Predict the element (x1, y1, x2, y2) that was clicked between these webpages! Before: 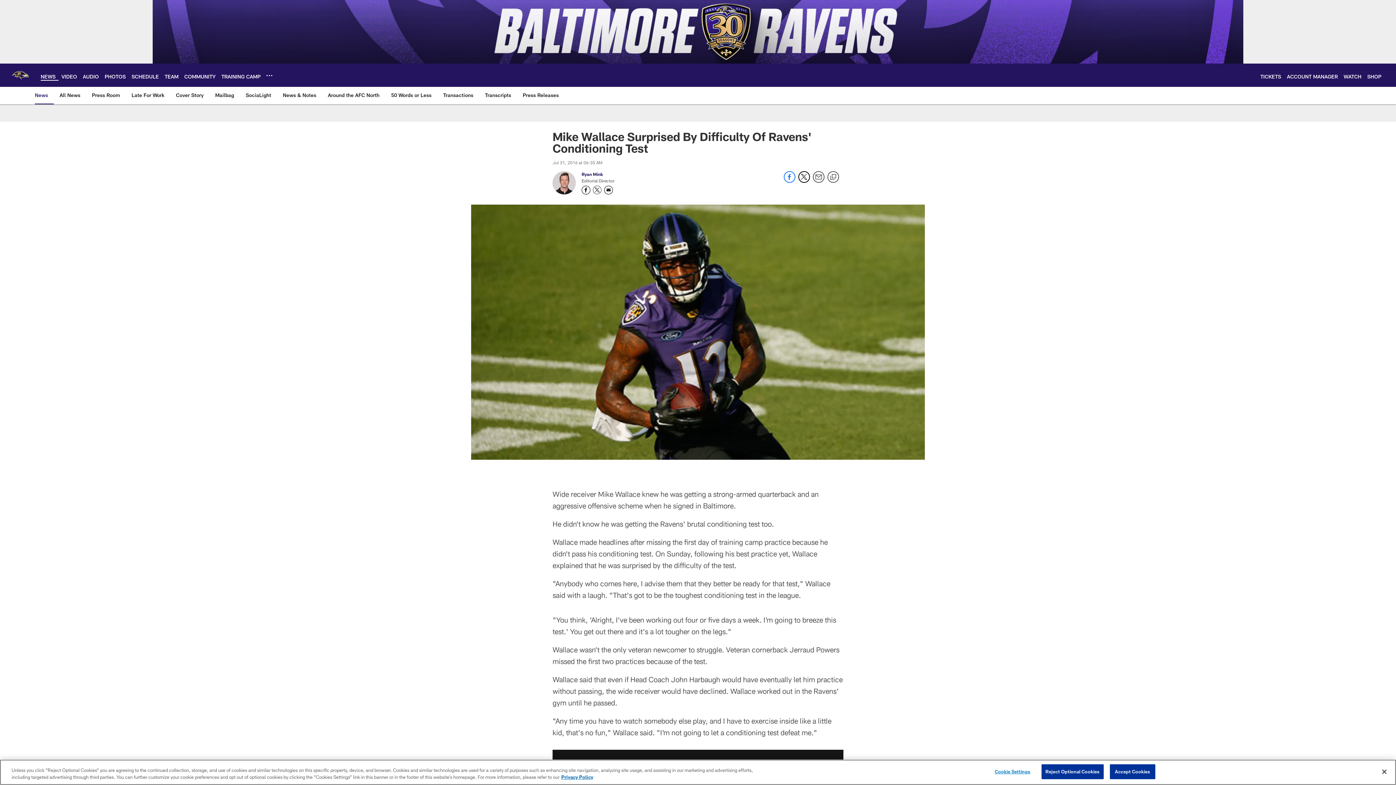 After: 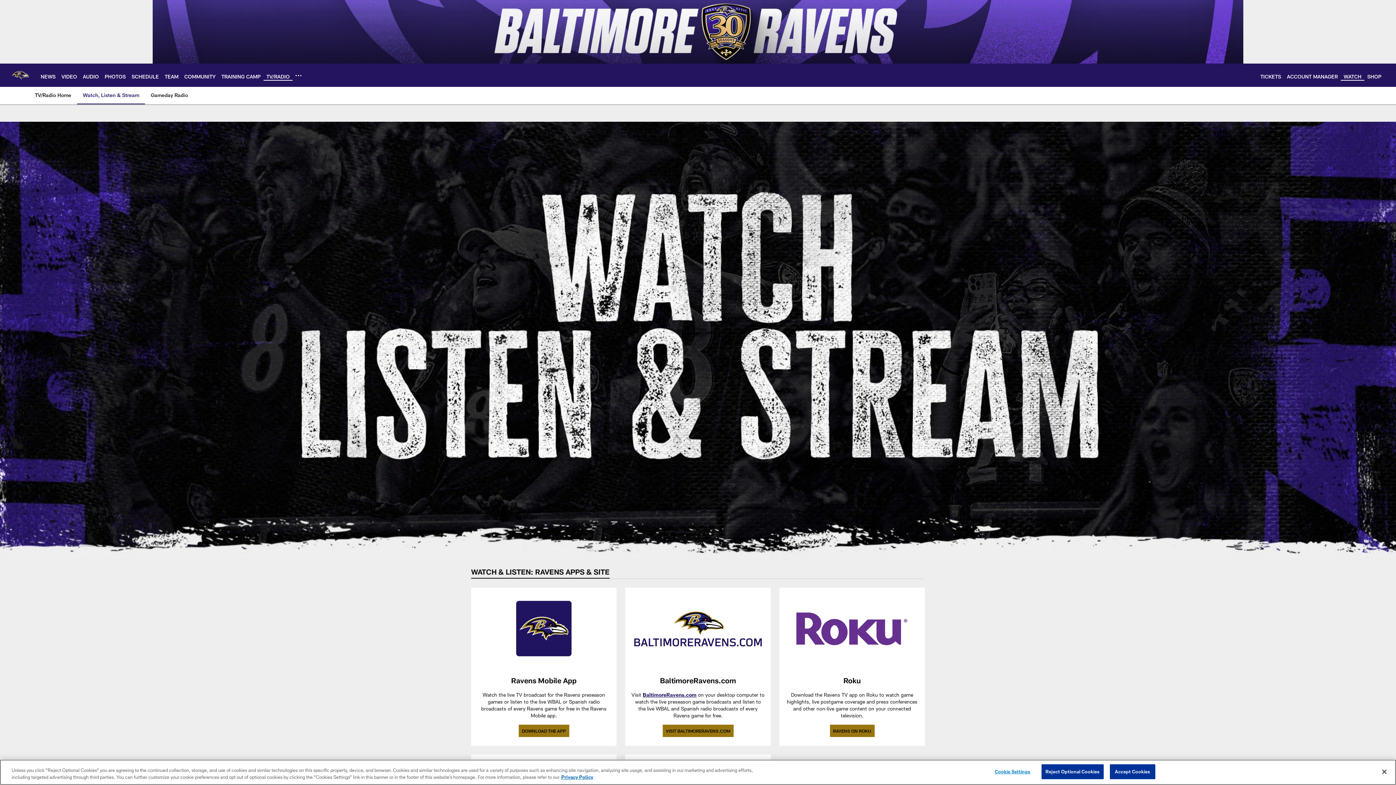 Action: label: WATCH bbox: (1344, 73, 1361, 79)